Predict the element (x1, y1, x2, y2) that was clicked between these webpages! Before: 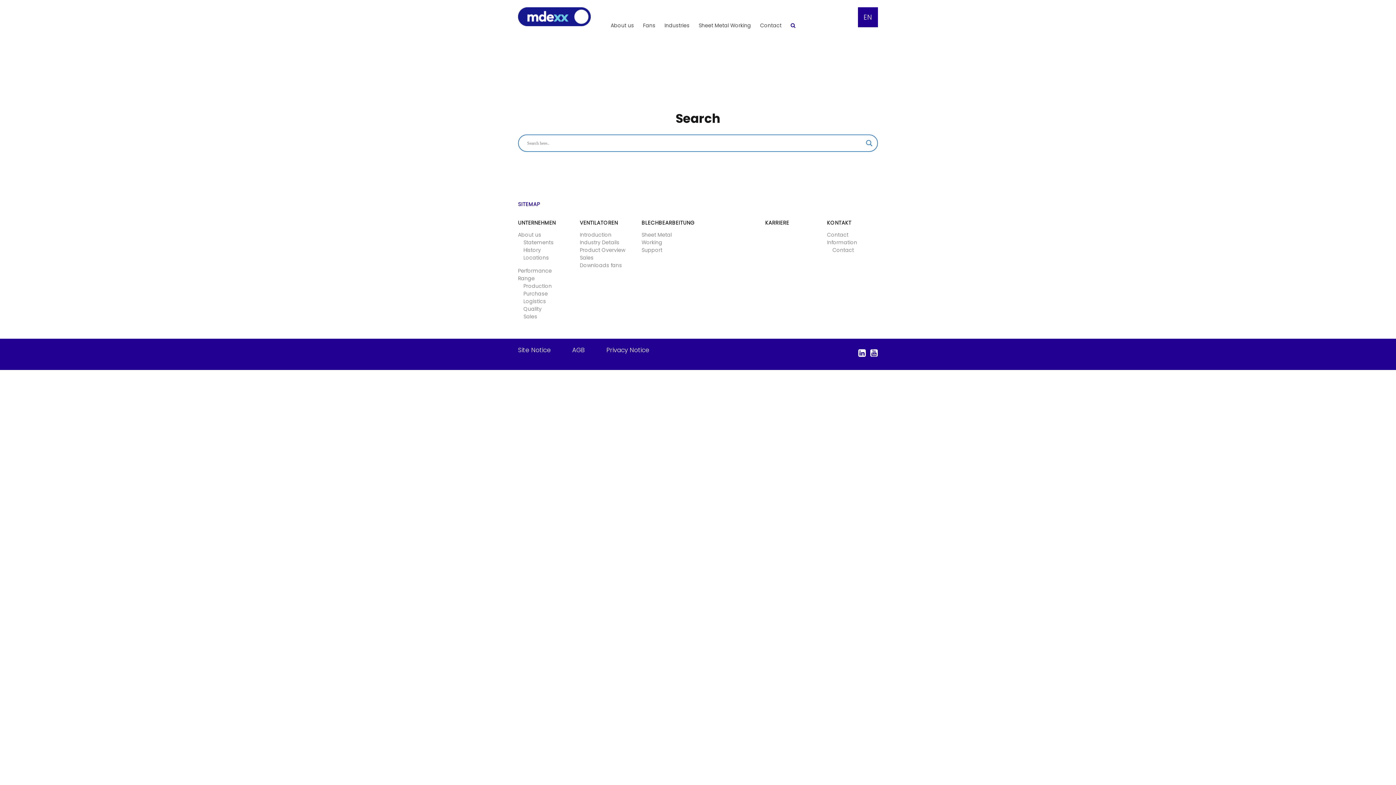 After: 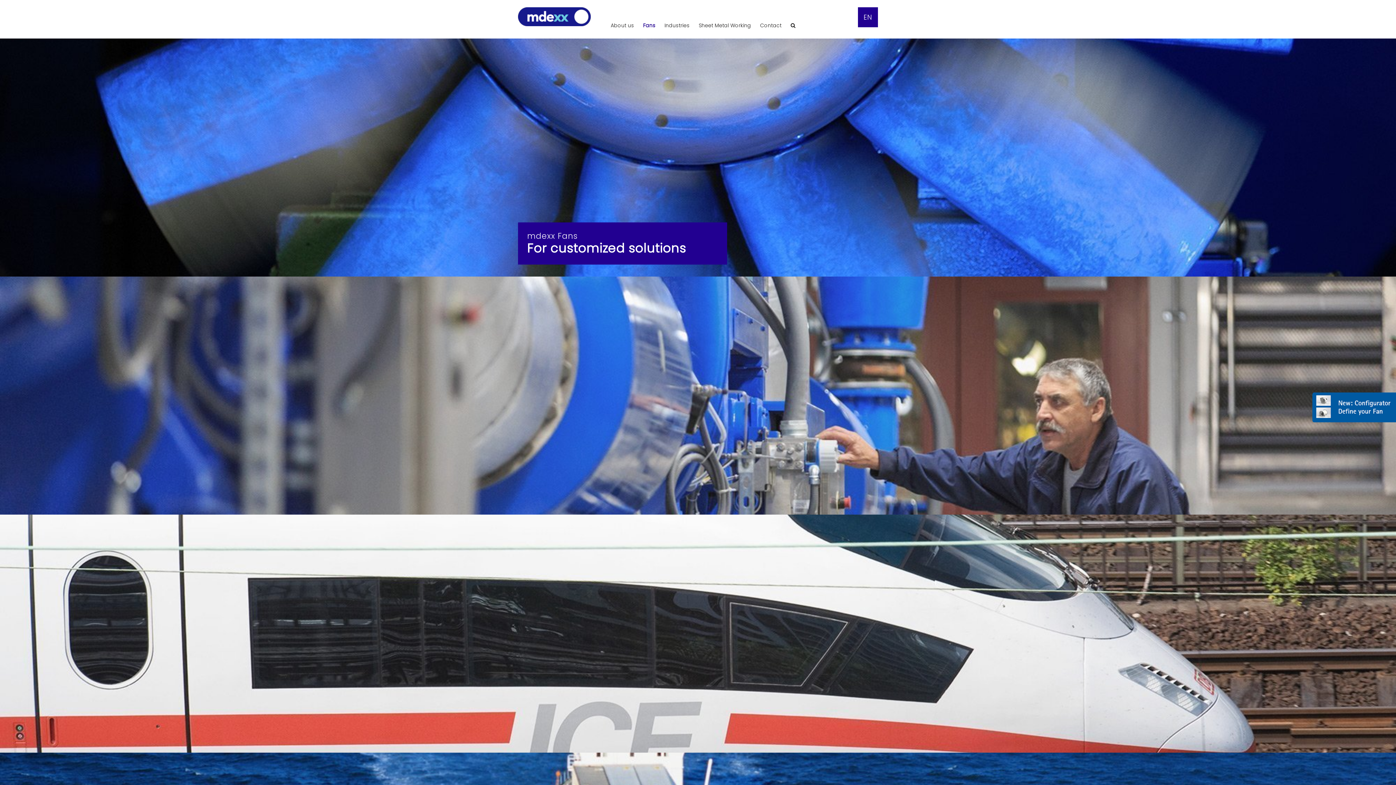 Action: bbox: (580, 231, 611, 238) label: Introduction